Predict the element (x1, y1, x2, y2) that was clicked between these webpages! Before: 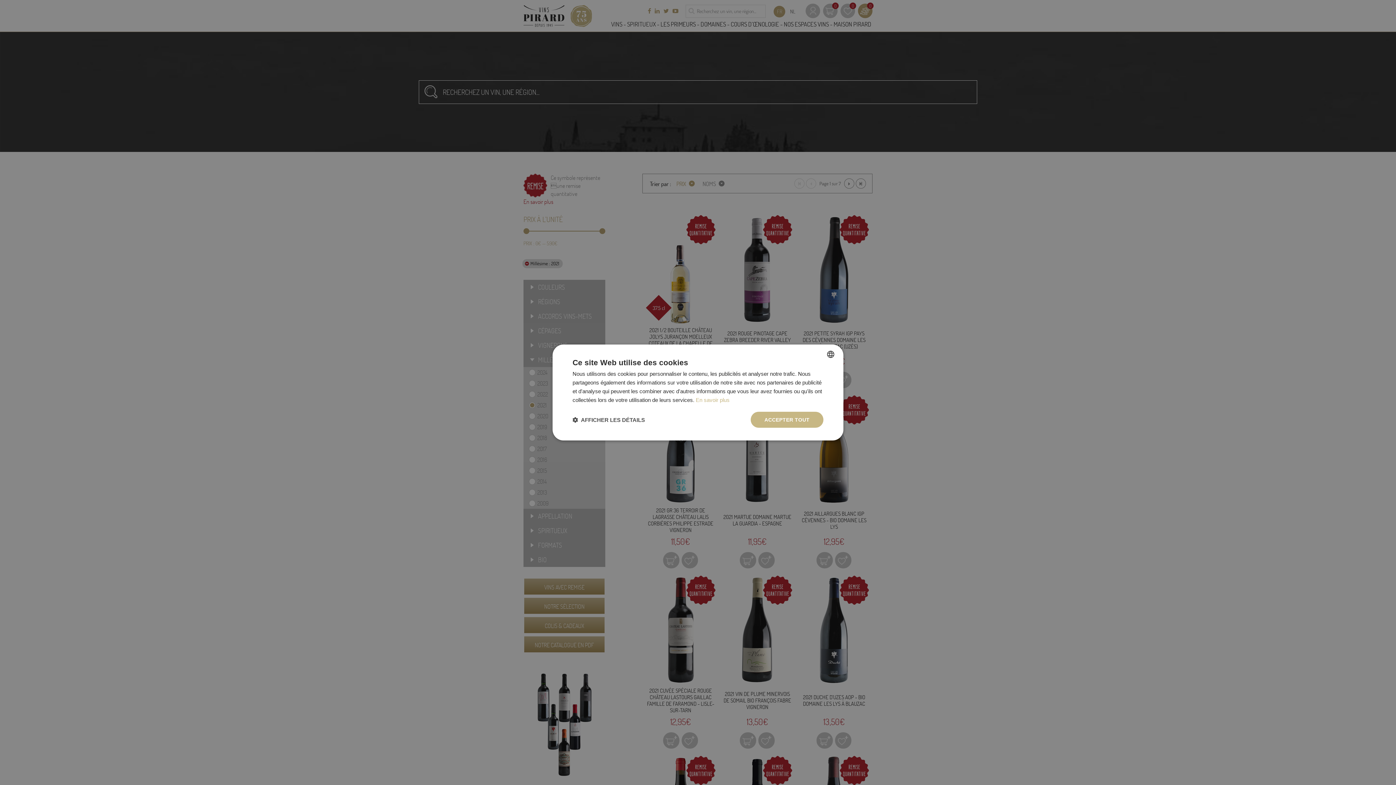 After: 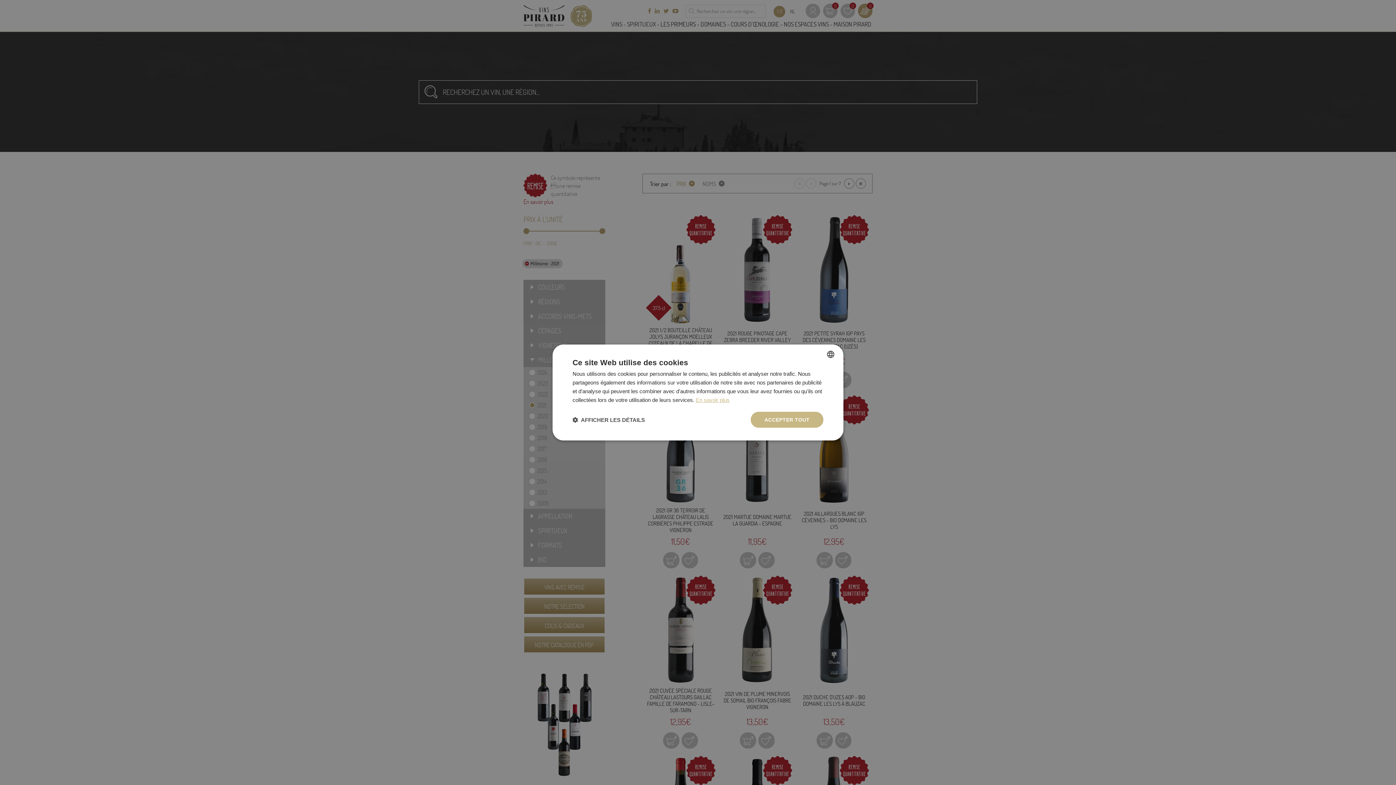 Action: label: En savoir plus, opens a new window bbox: (696, 397, 729, 403)